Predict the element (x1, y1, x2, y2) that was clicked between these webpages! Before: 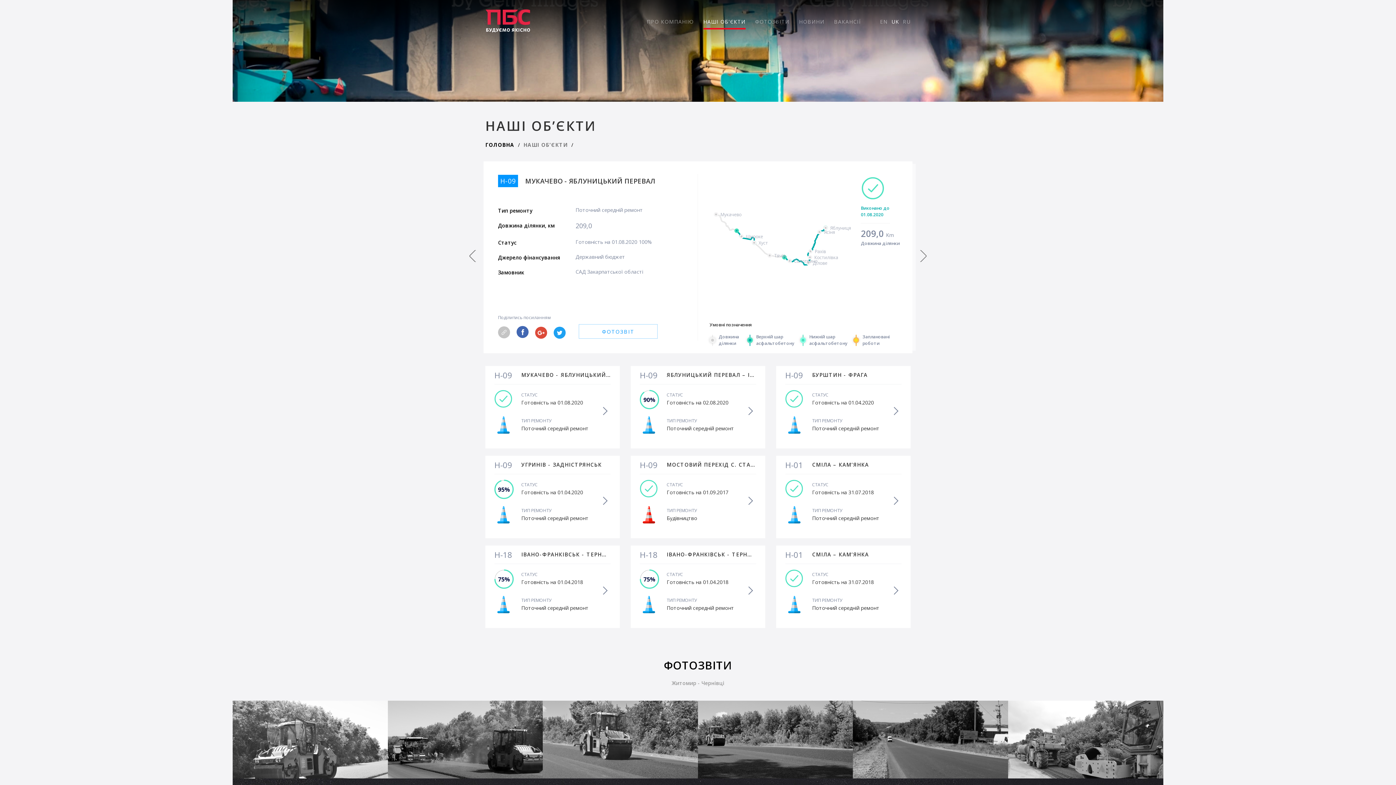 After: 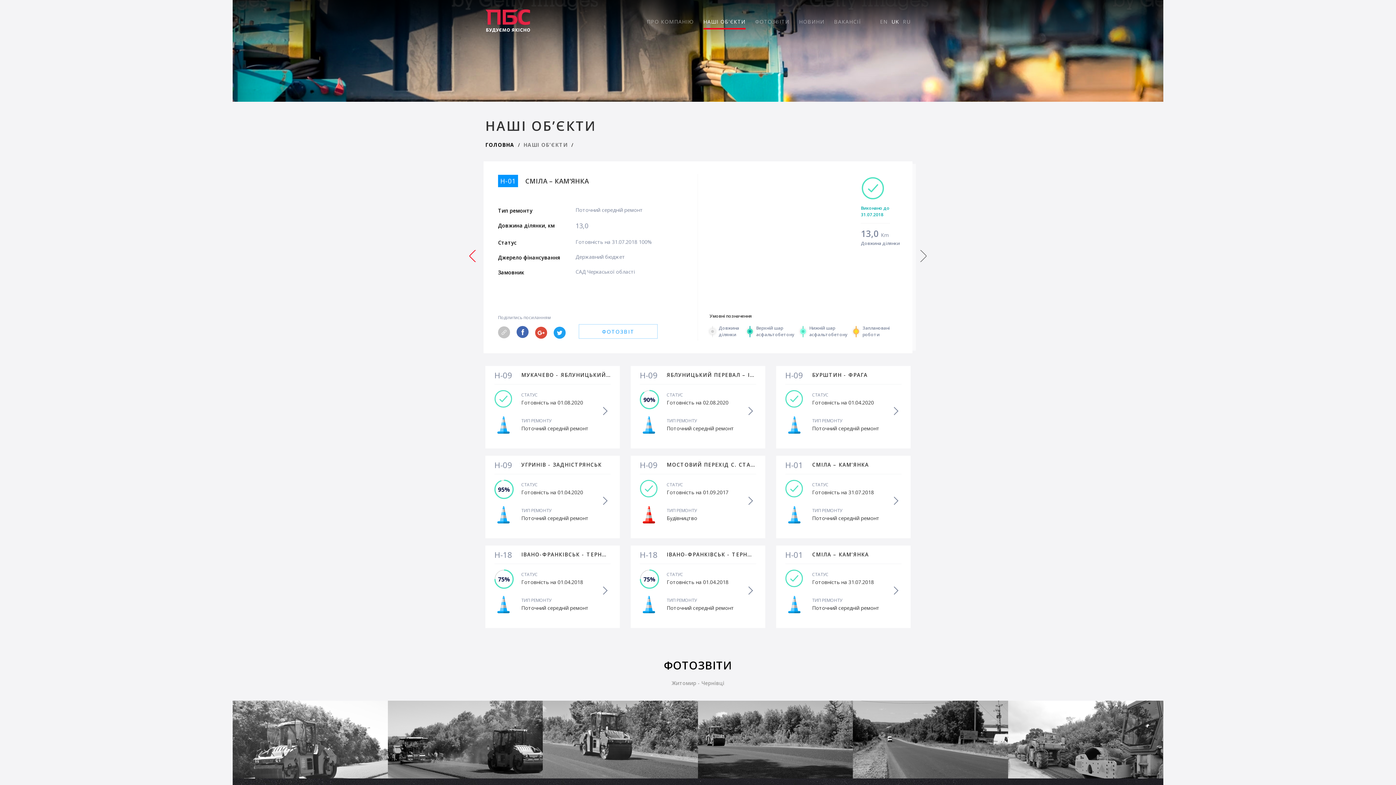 Action: bbox: (469, 249, 481, 262)